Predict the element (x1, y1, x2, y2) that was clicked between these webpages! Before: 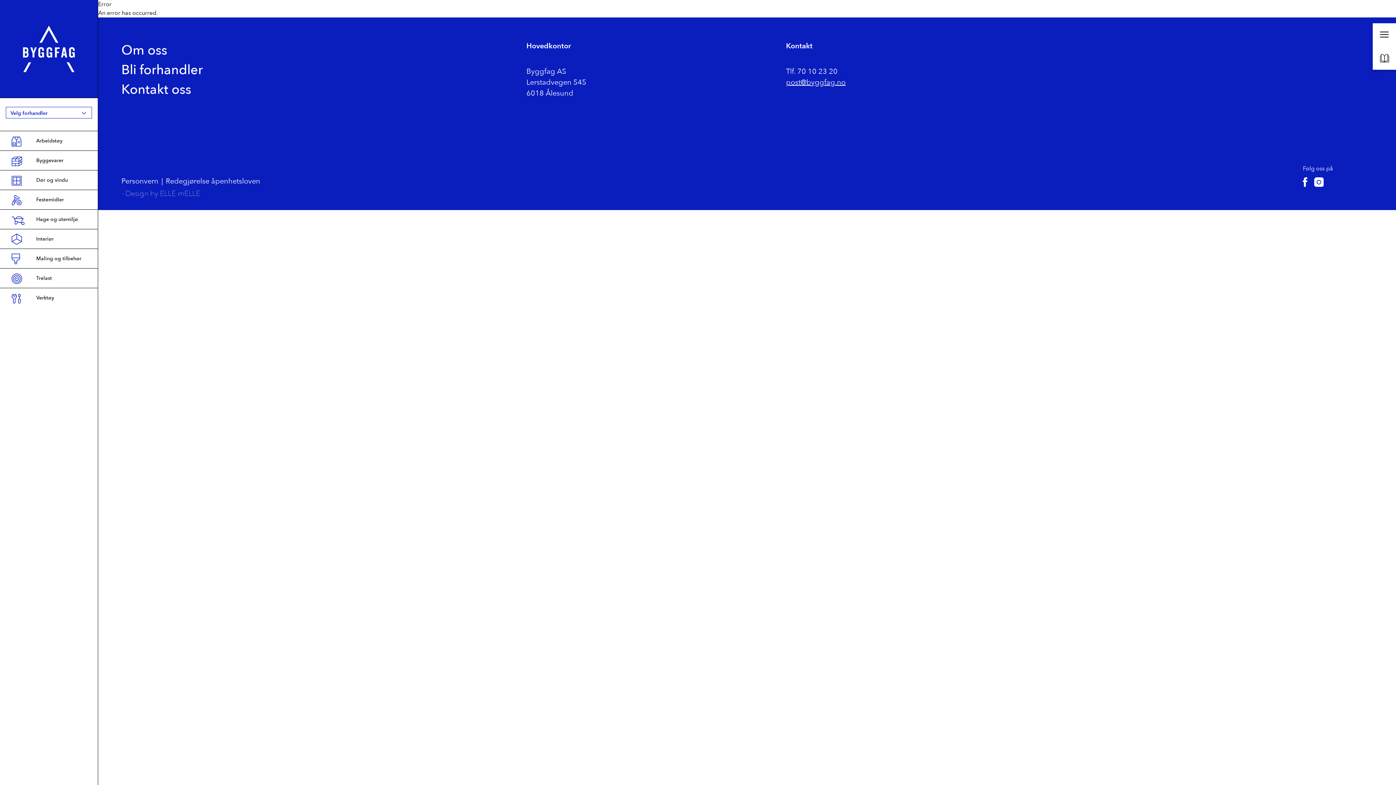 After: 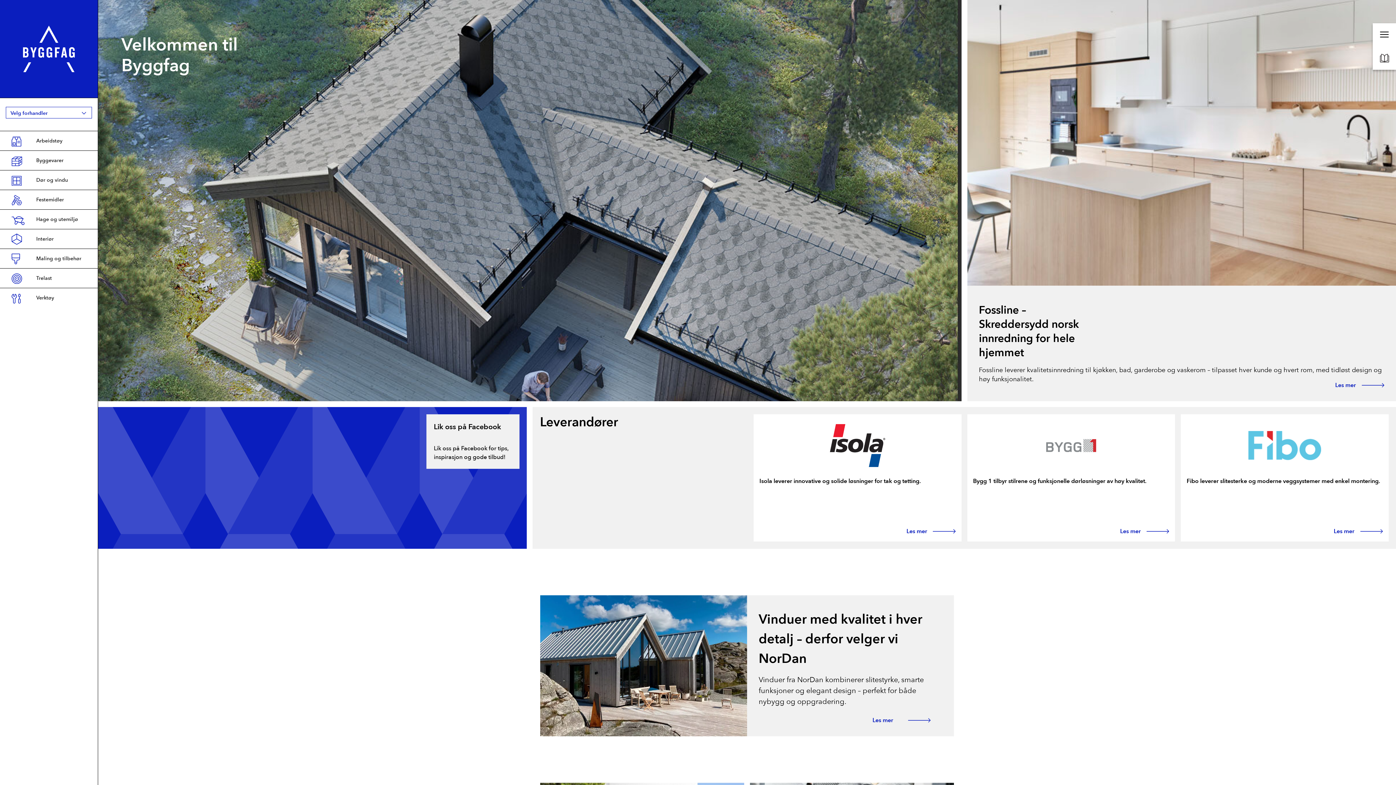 Action: bbox: (20, 23, 77, 74)